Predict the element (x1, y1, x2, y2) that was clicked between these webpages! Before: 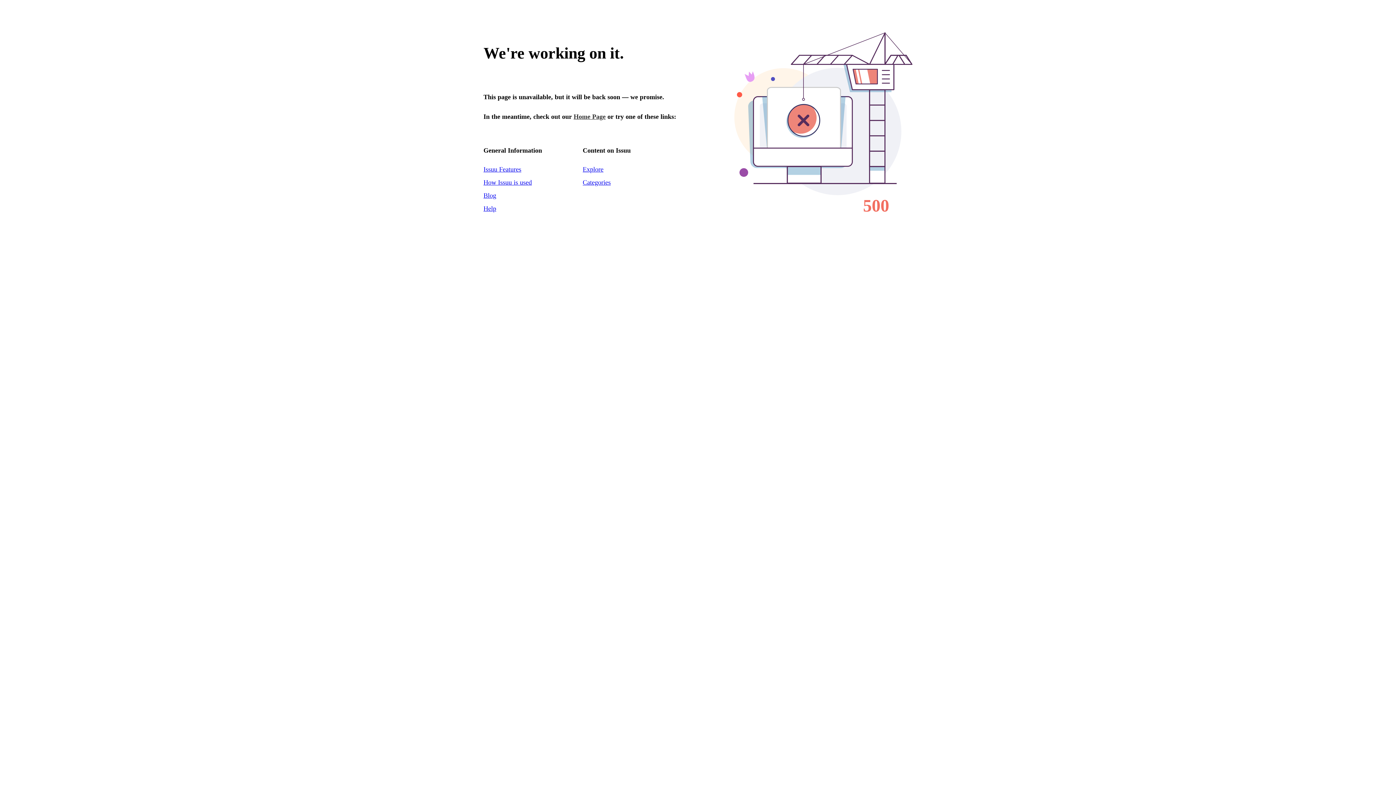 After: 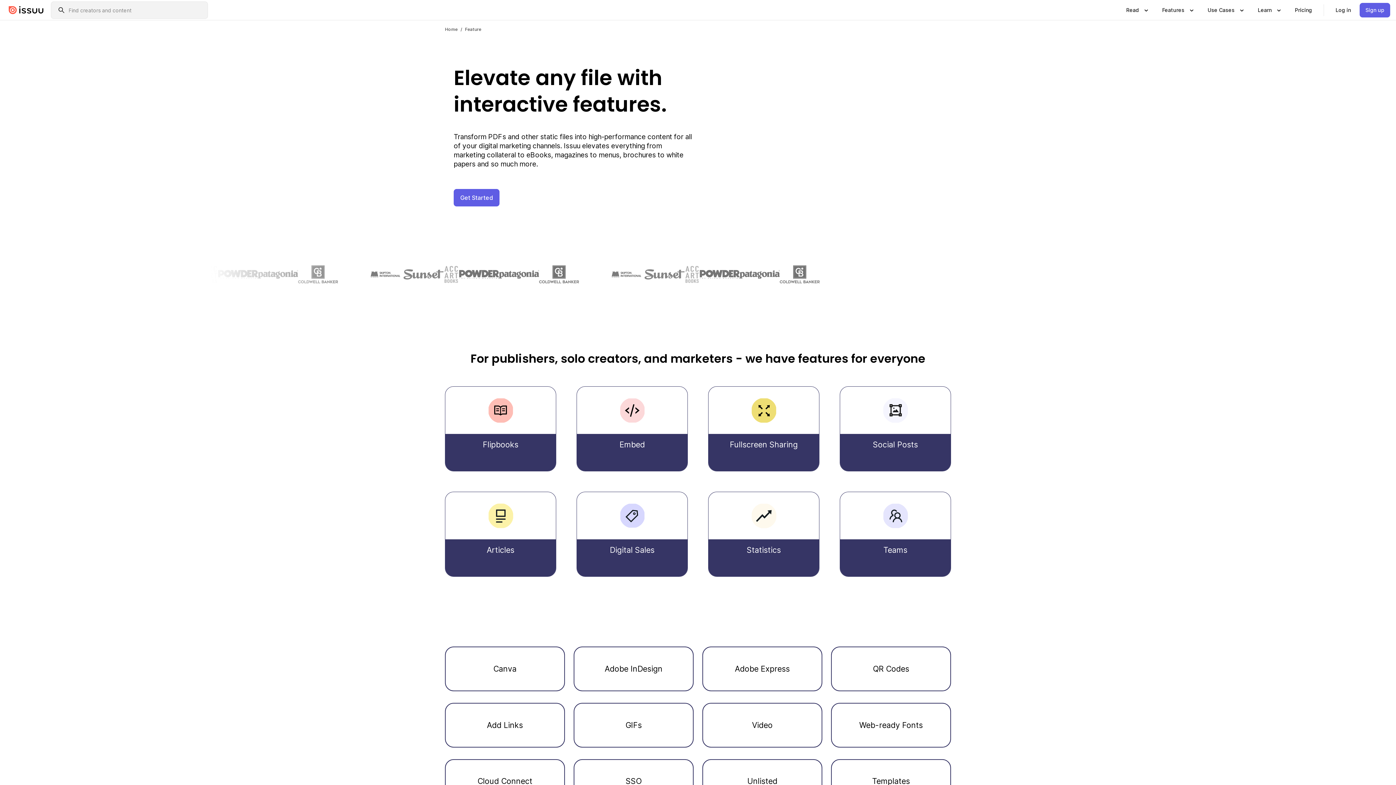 Action: bbox: (483, 165, 521, 173) label: Issuu Features